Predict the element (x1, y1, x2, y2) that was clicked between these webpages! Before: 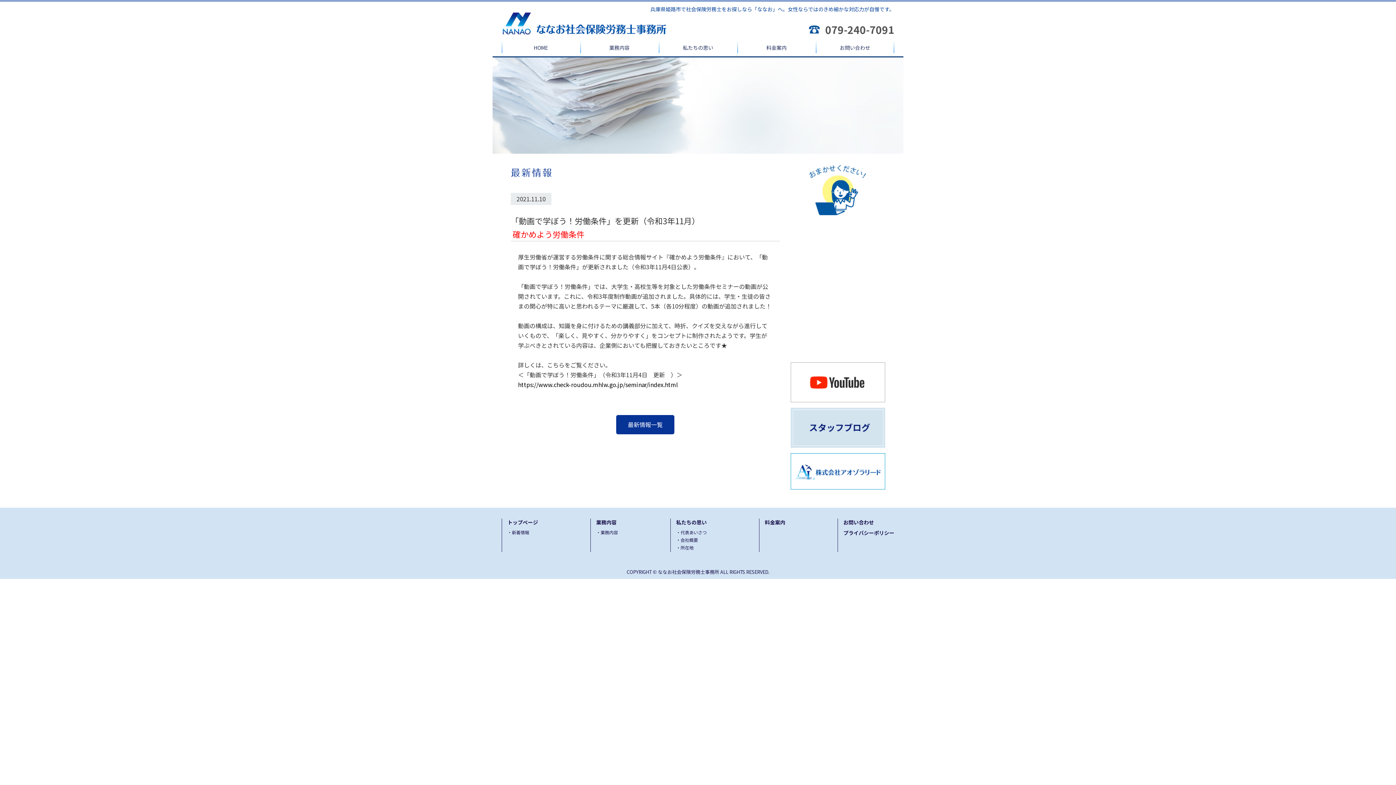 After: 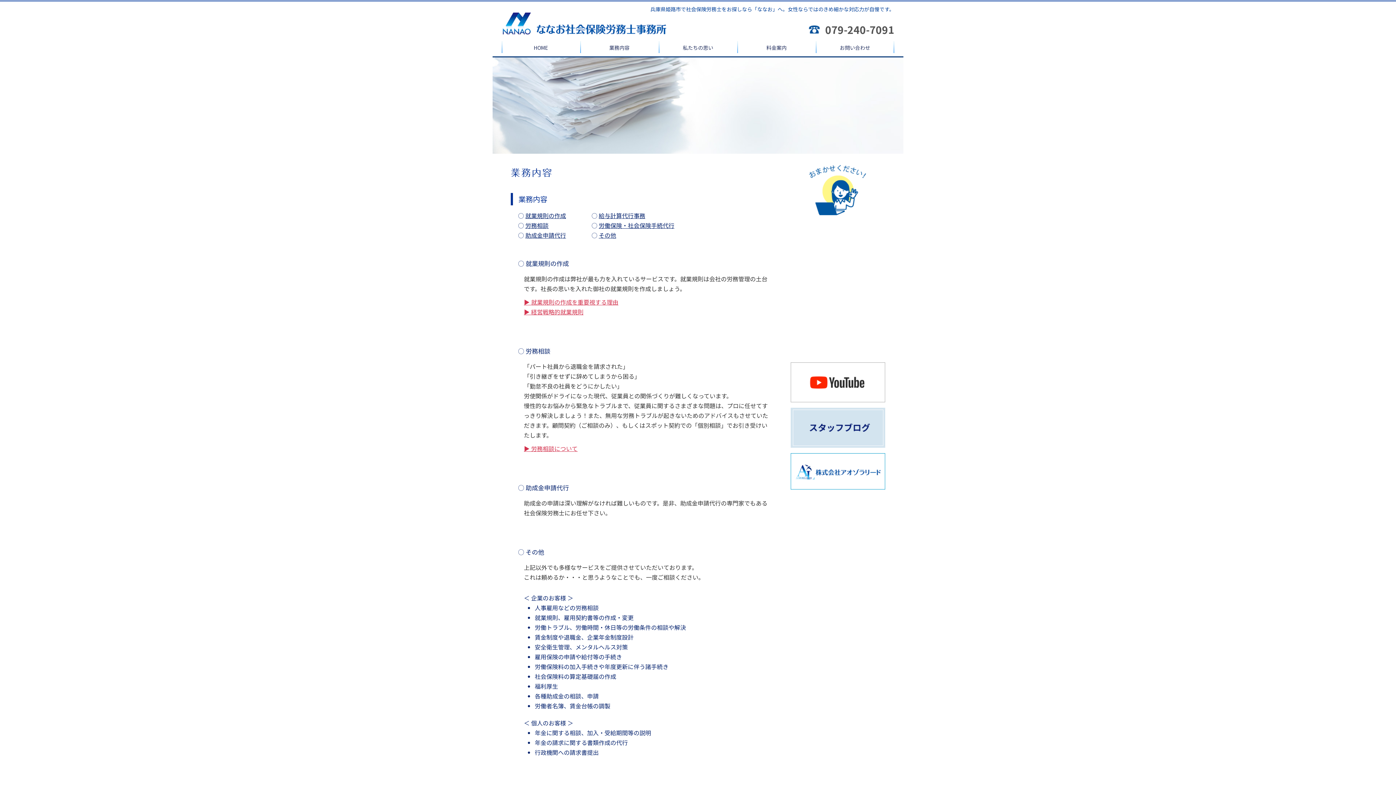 Action: bbox: (596, 518, 616, 526) label: 業務内容